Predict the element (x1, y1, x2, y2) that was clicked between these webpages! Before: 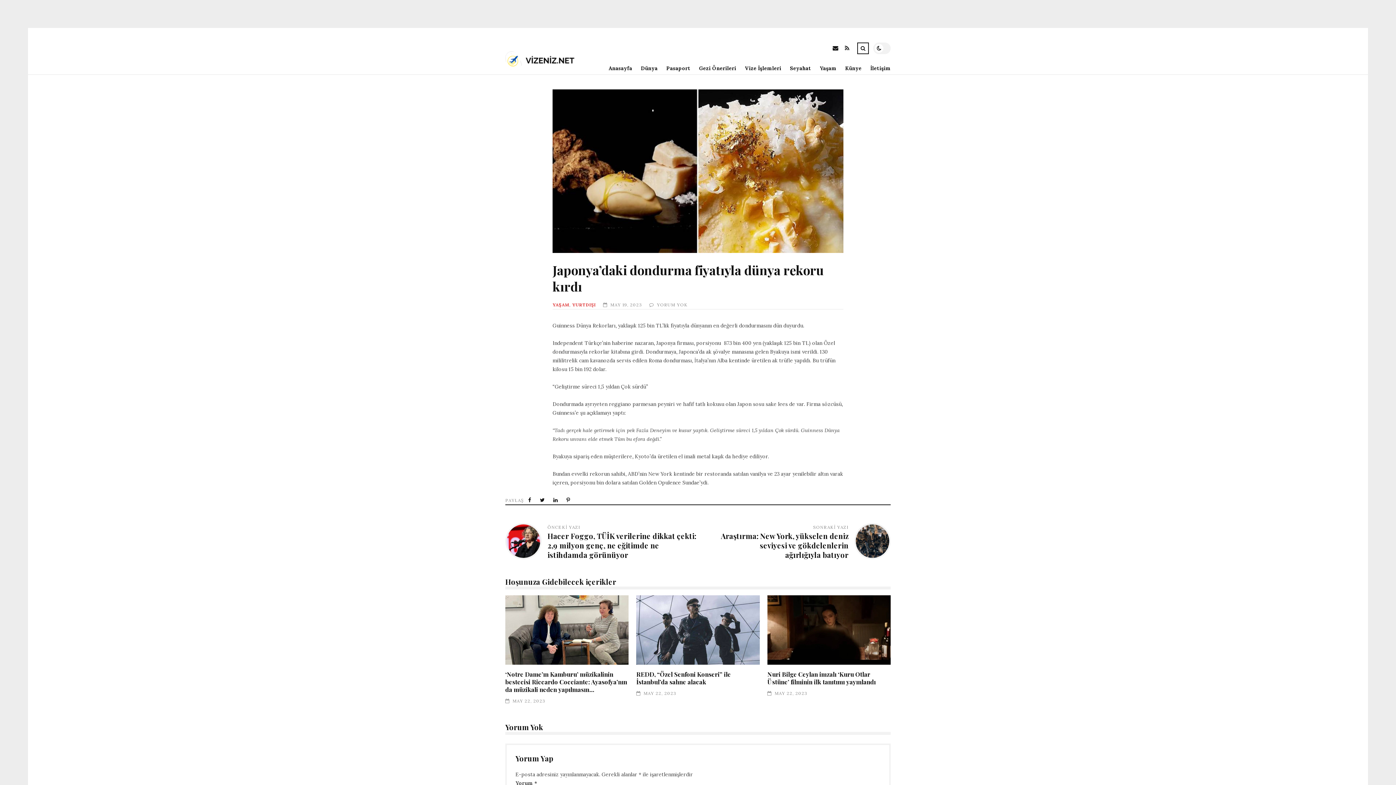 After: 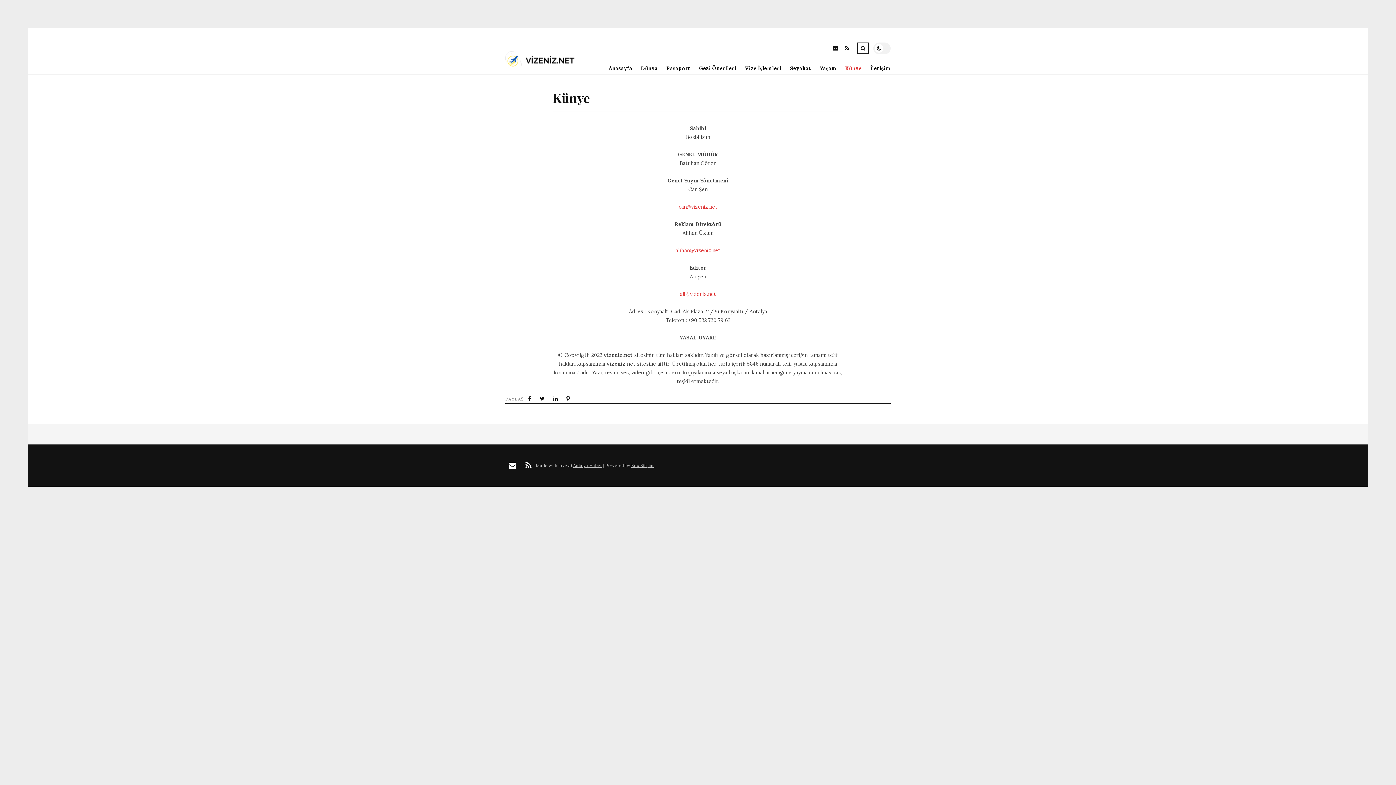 Action: label: Künye bbox: (836, 62, 861, 74)